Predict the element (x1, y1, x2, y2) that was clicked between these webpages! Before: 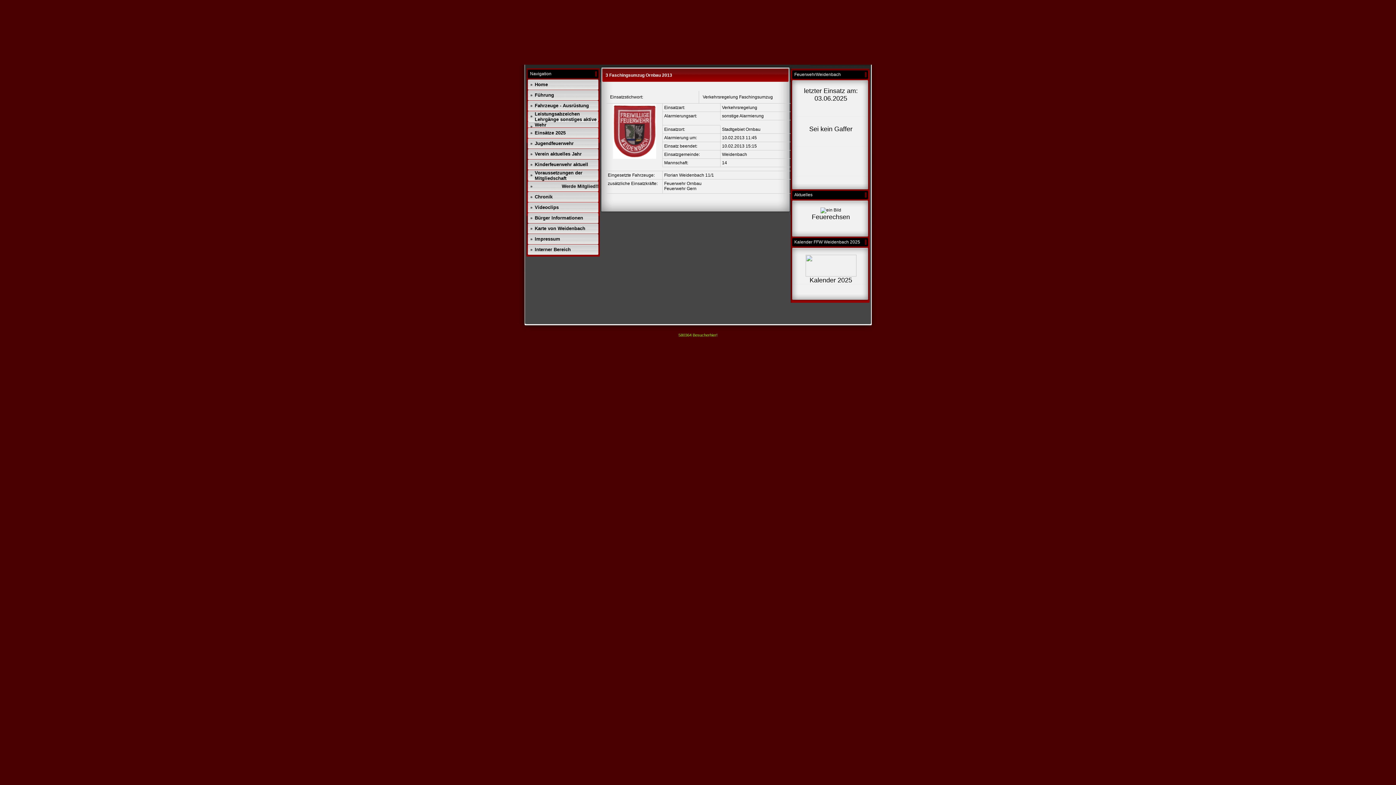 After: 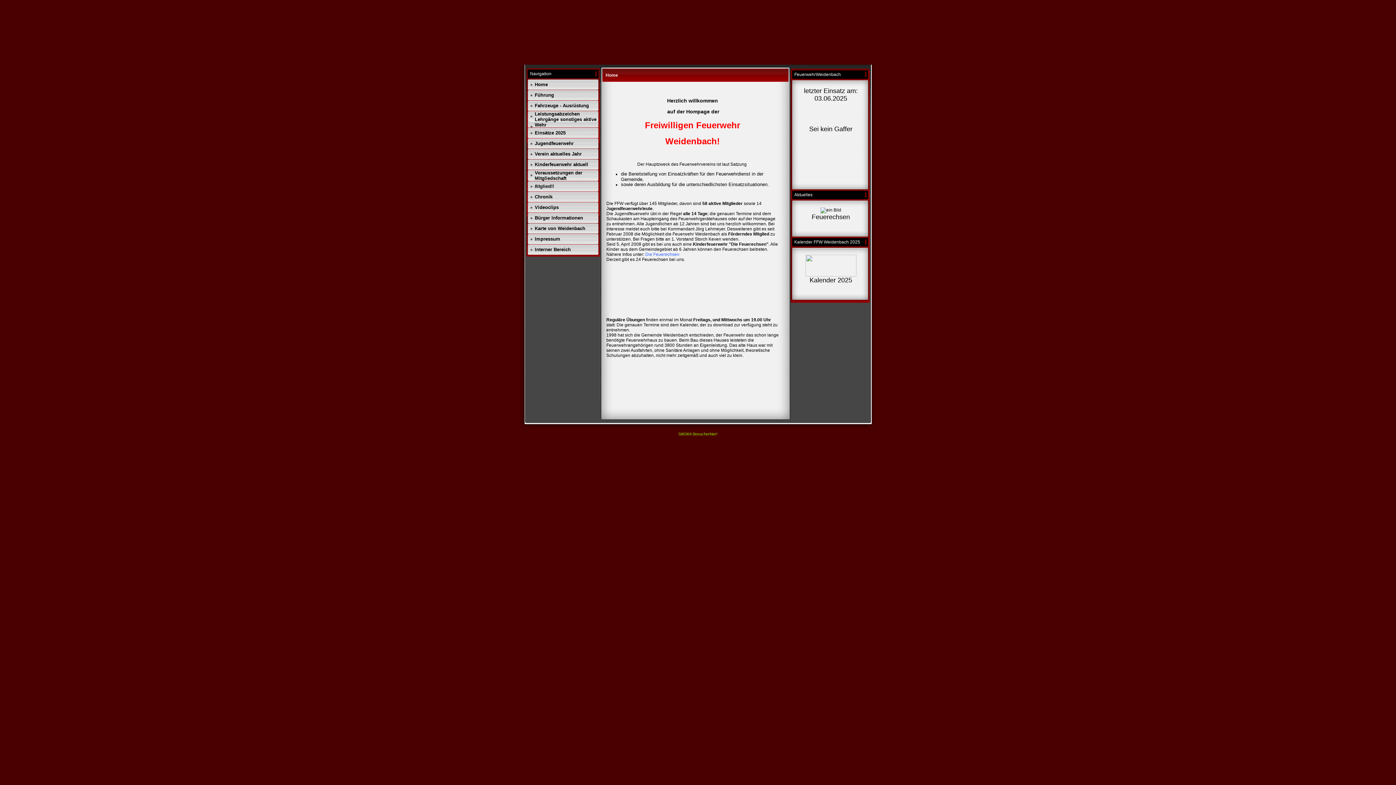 Action: label: Home bbox: (534, 81, 548, 87)